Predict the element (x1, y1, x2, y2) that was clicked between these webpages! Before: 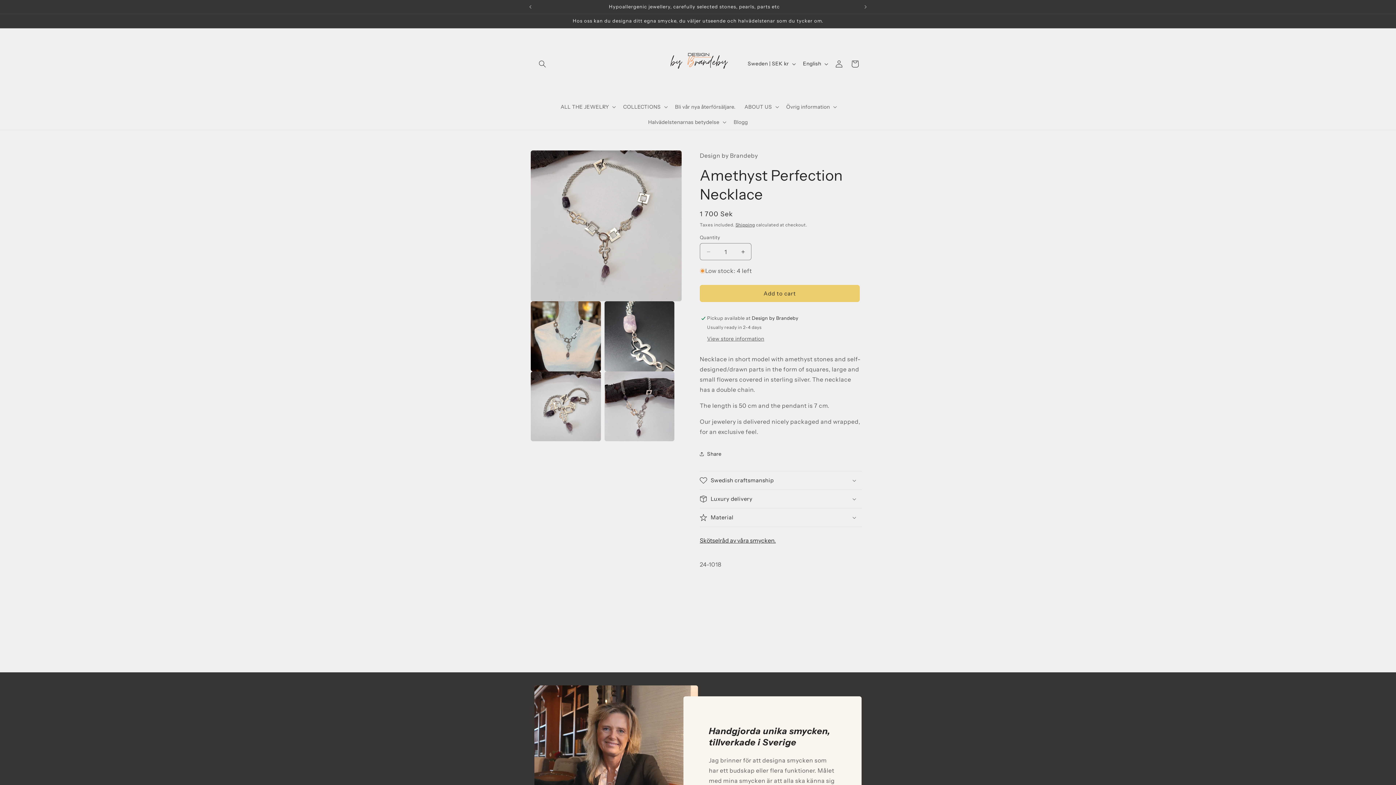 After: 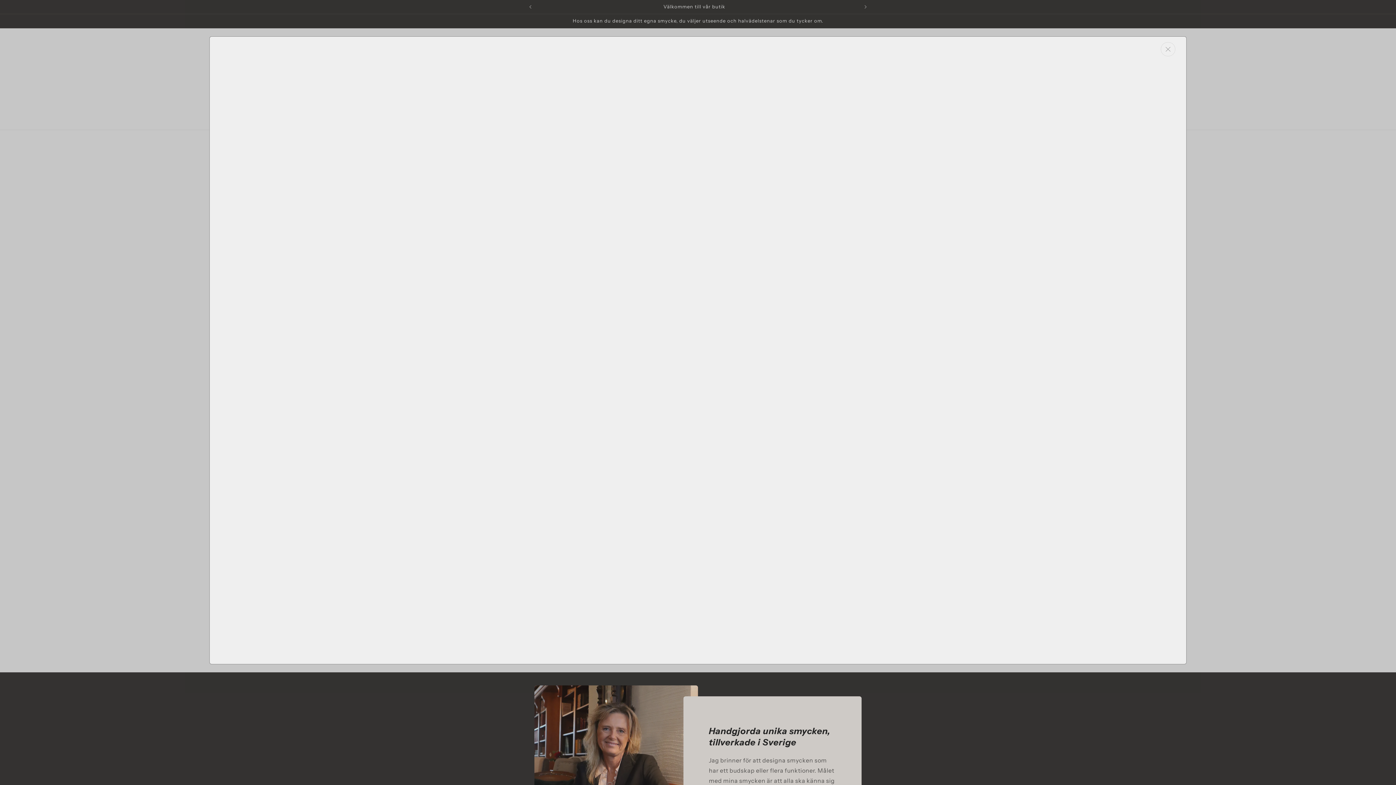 Action: label: Skötselråd av våra smycken. bbox: (700, 532, 780, 548)